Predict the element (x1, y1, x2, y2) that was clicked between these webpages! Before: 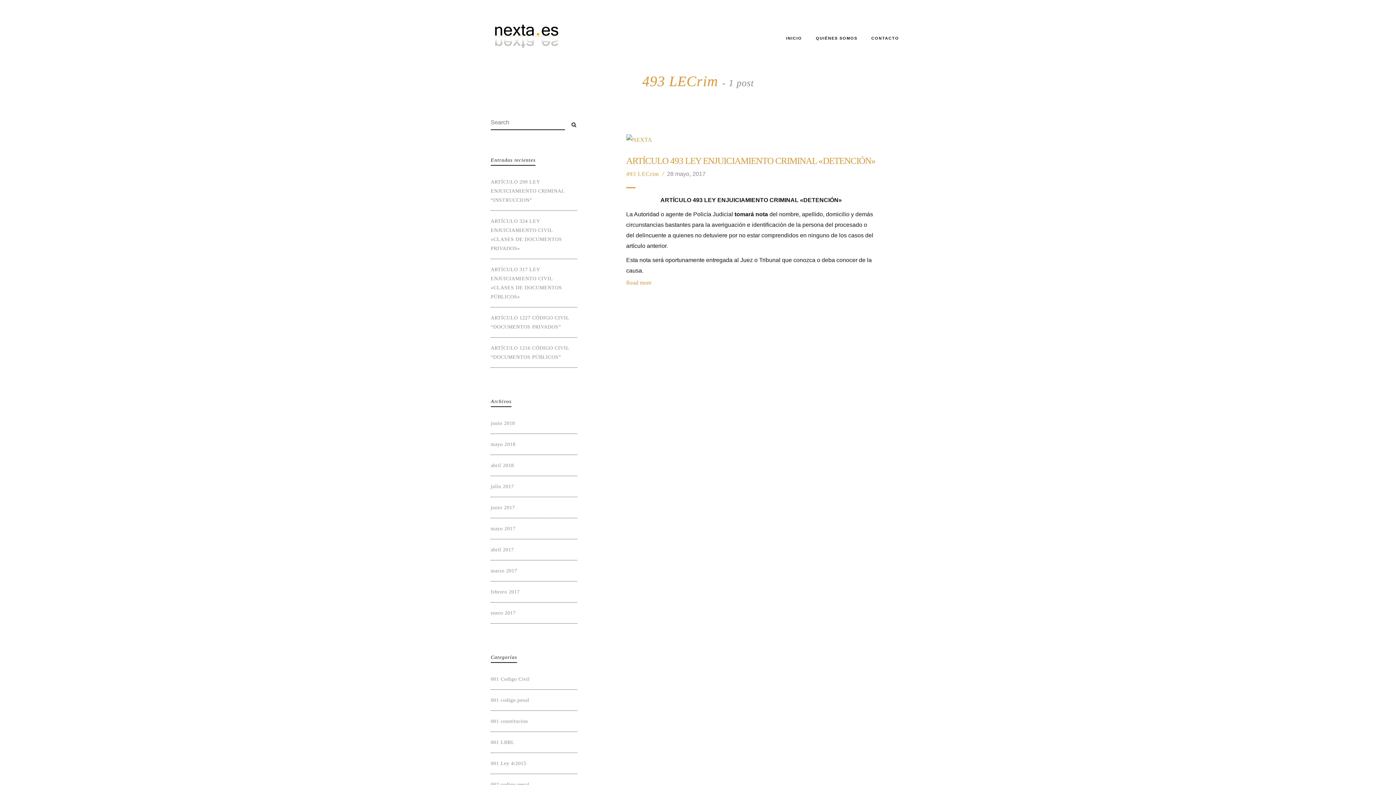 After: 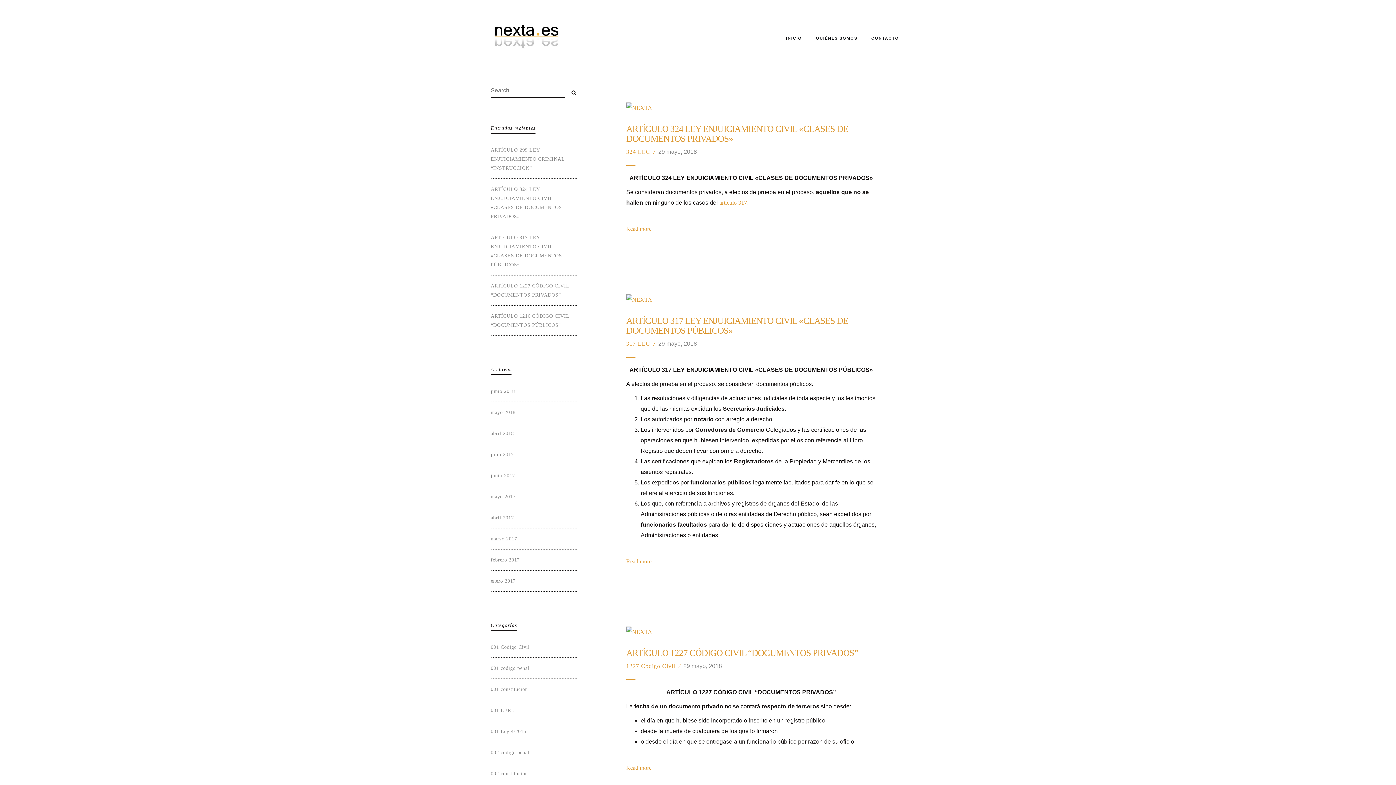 Action: bbox: (490, 440, 577, 449) label: mayo 2018